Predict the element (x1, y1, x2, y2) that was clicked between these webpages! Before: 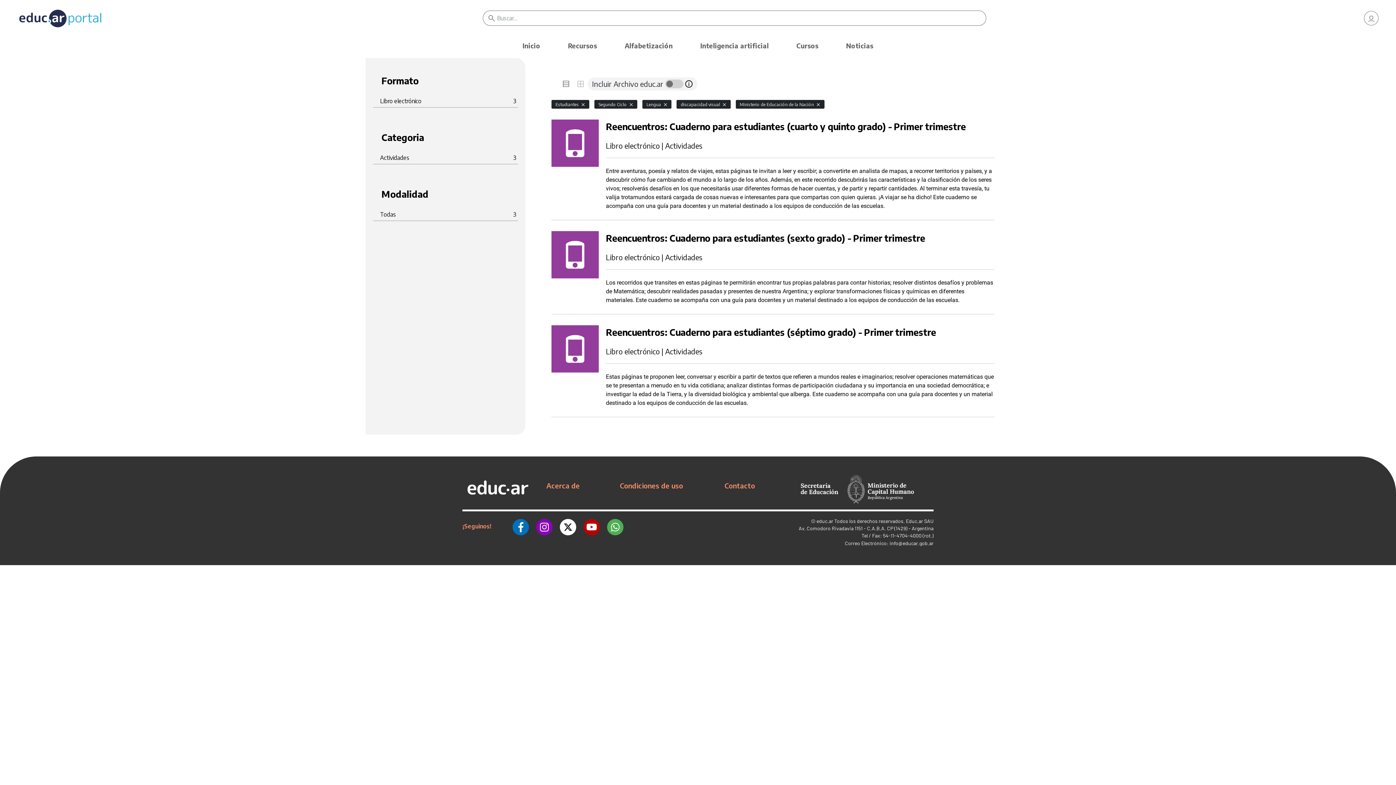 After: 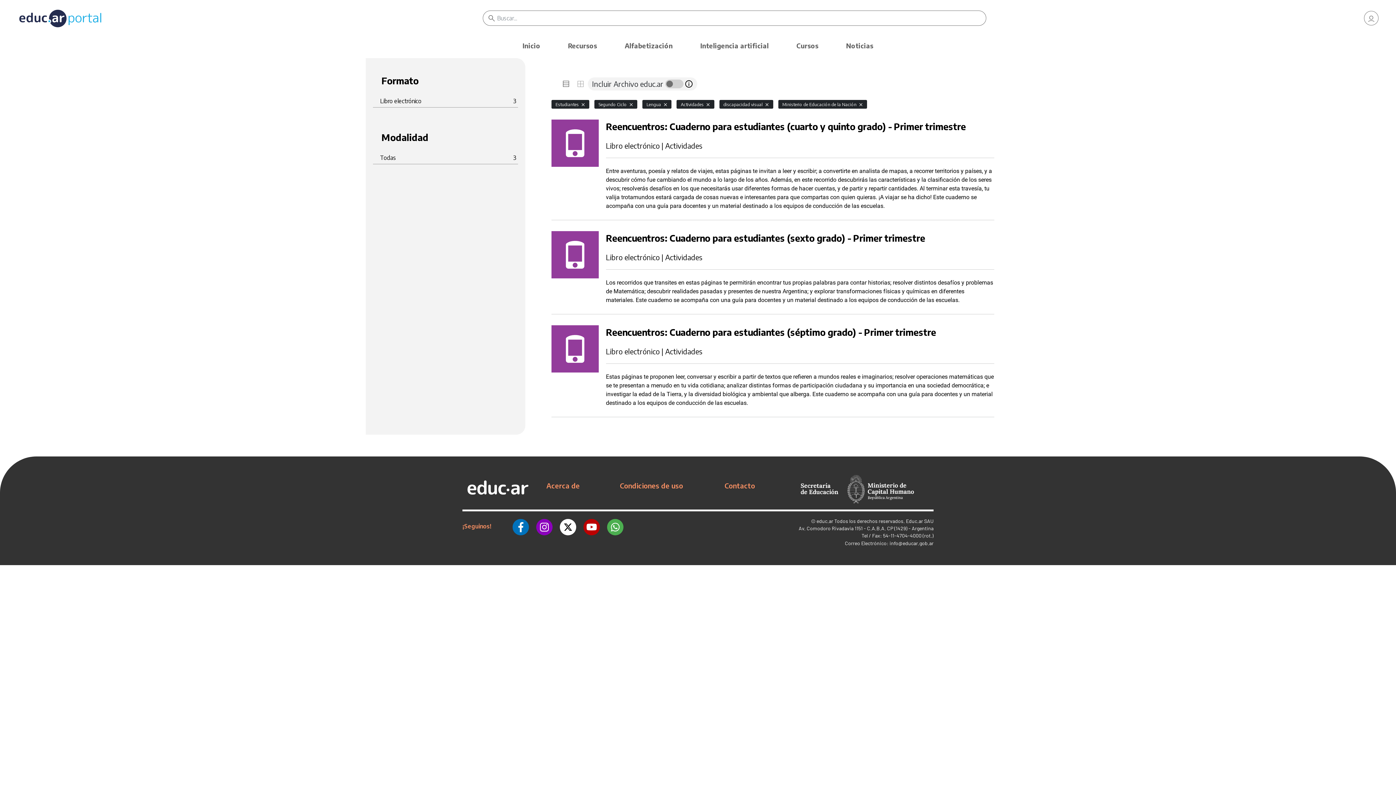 Action: bbox: (380, 153, 516, 162) label: Actividades
3